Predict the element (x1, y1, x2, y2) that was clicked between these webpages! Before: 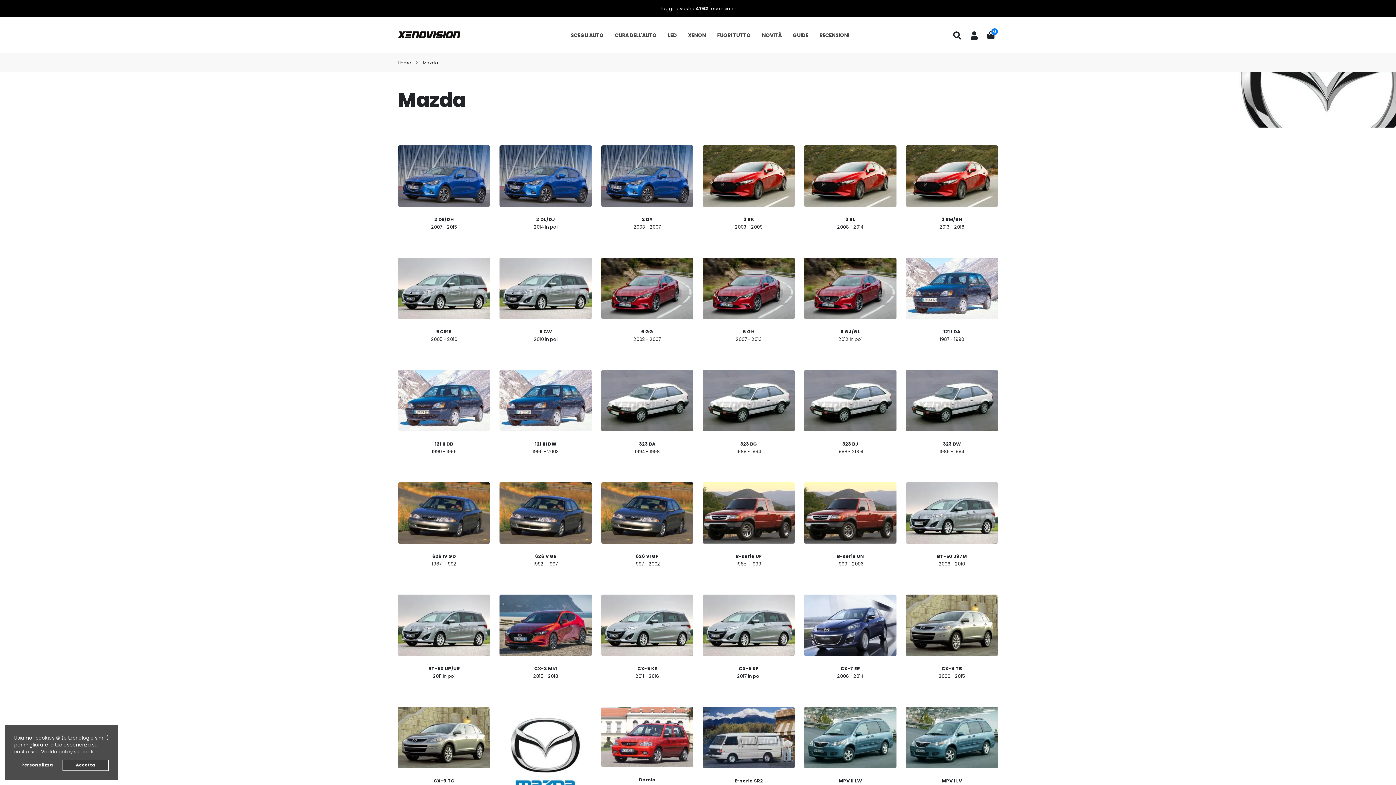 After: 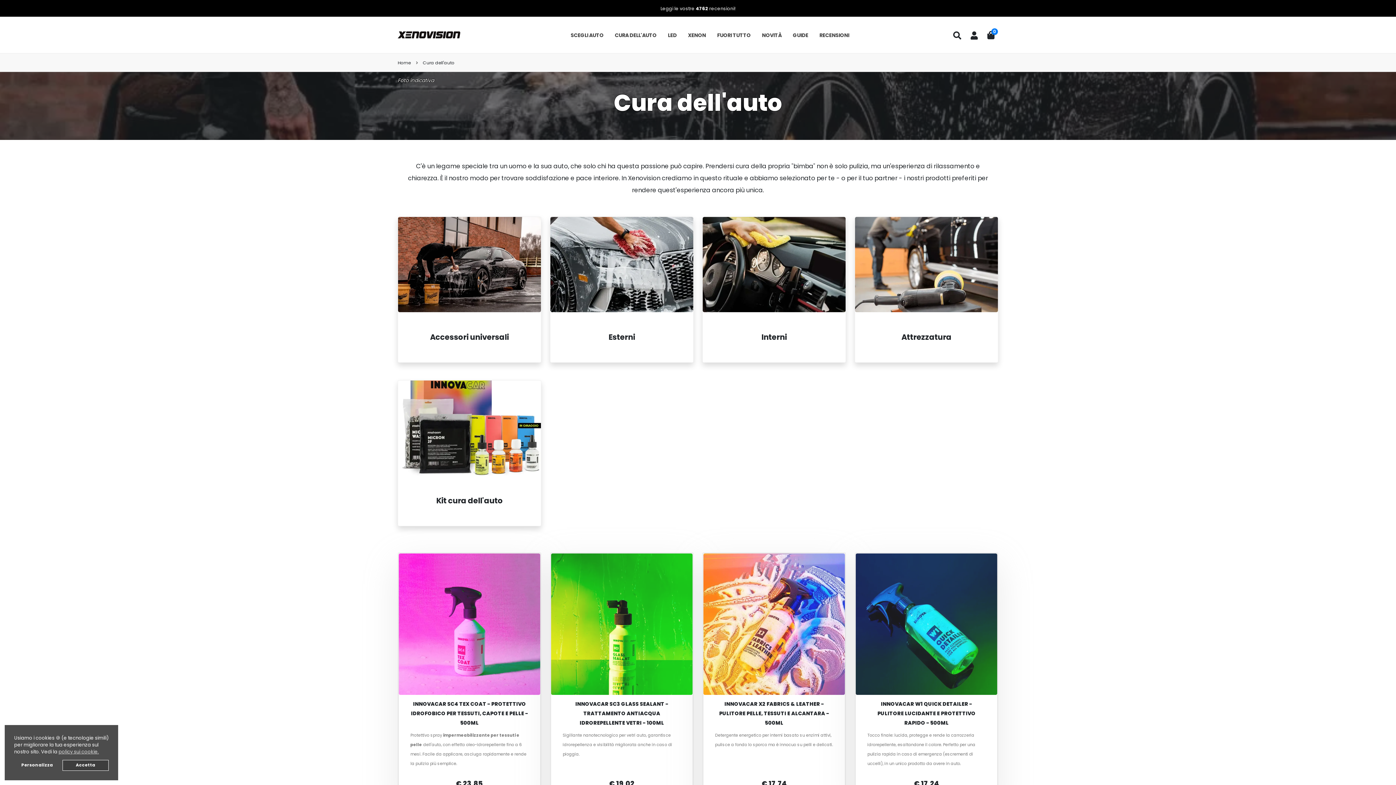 Action: label: CURA DELL'AUTO bbox: (609, 17, 662, 53)